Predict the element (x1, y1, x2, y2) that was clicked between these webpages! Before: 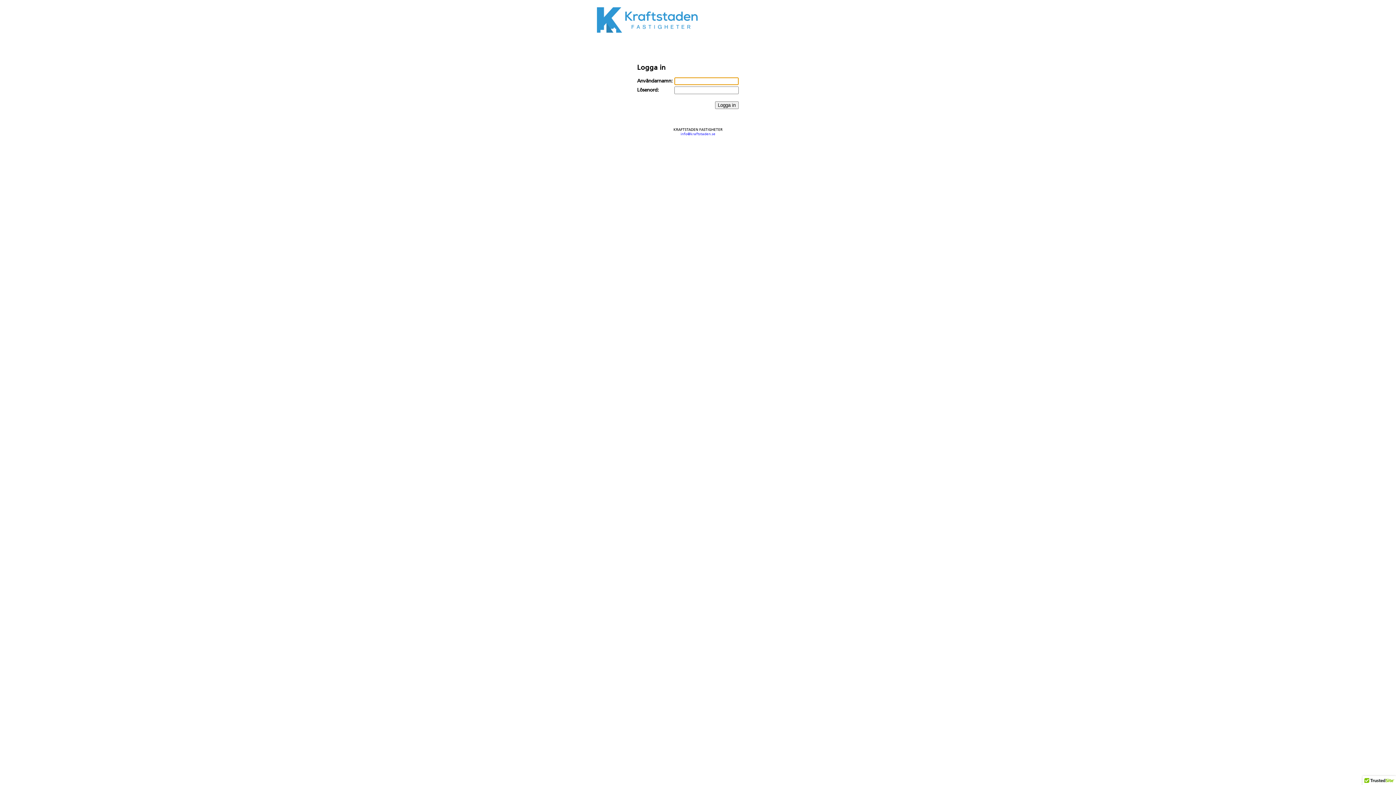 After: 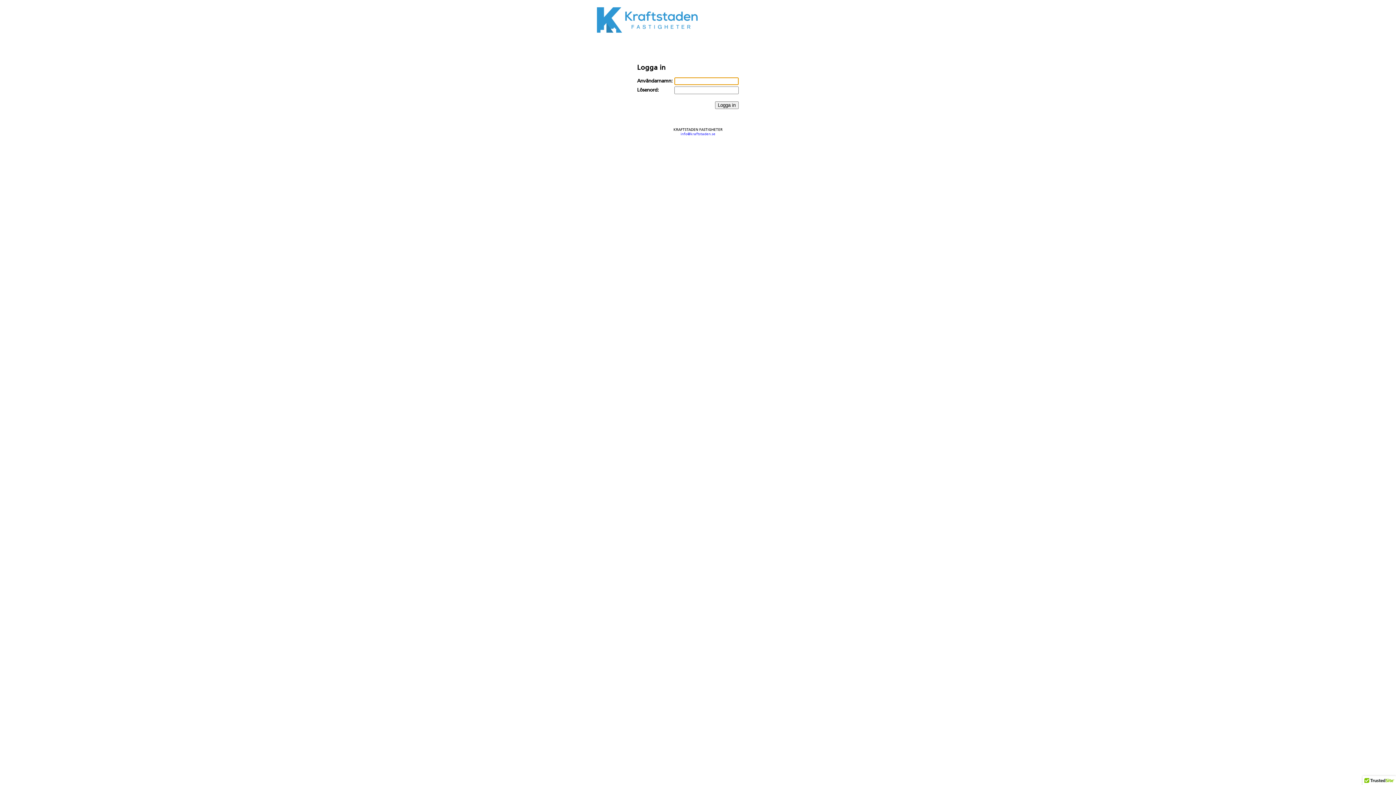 Action: bbox: (597, 26, 697, 34)